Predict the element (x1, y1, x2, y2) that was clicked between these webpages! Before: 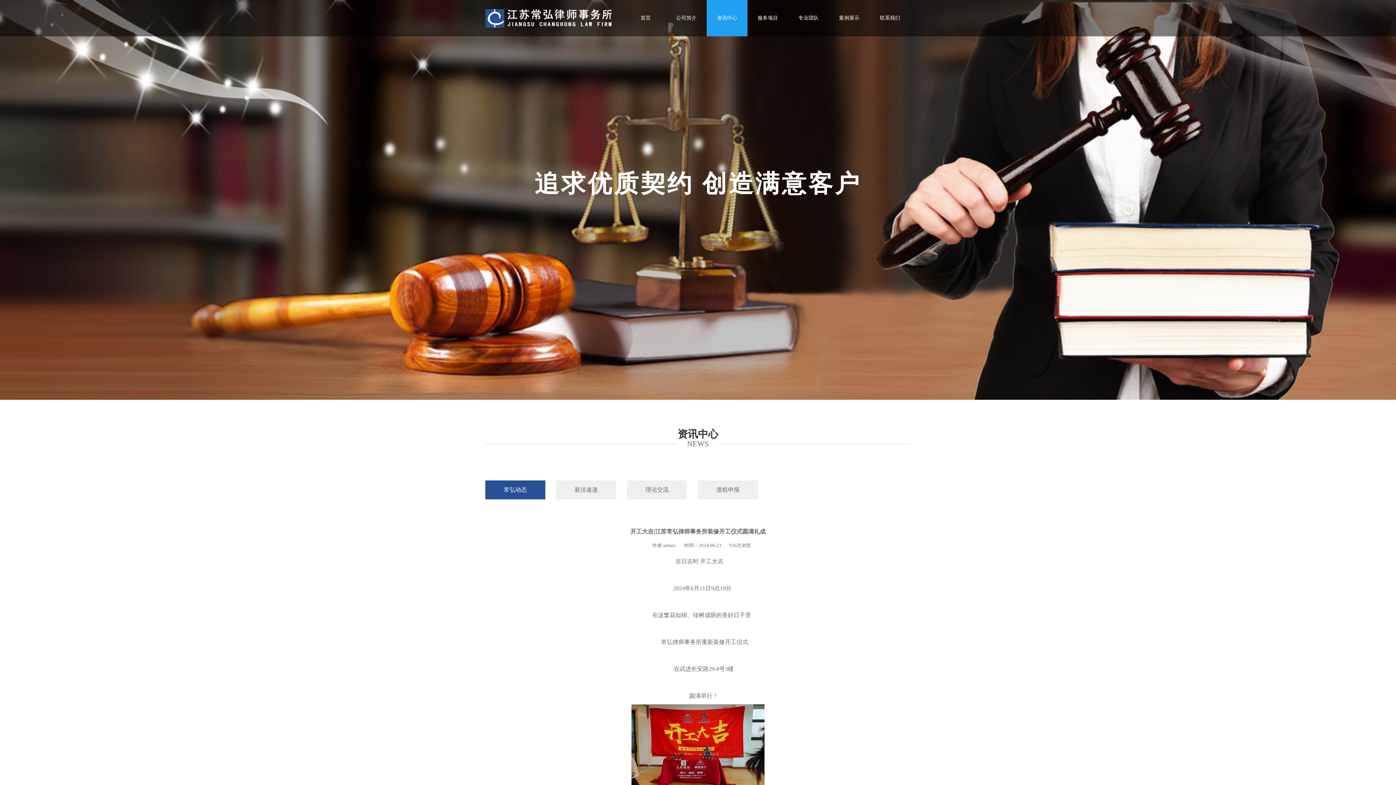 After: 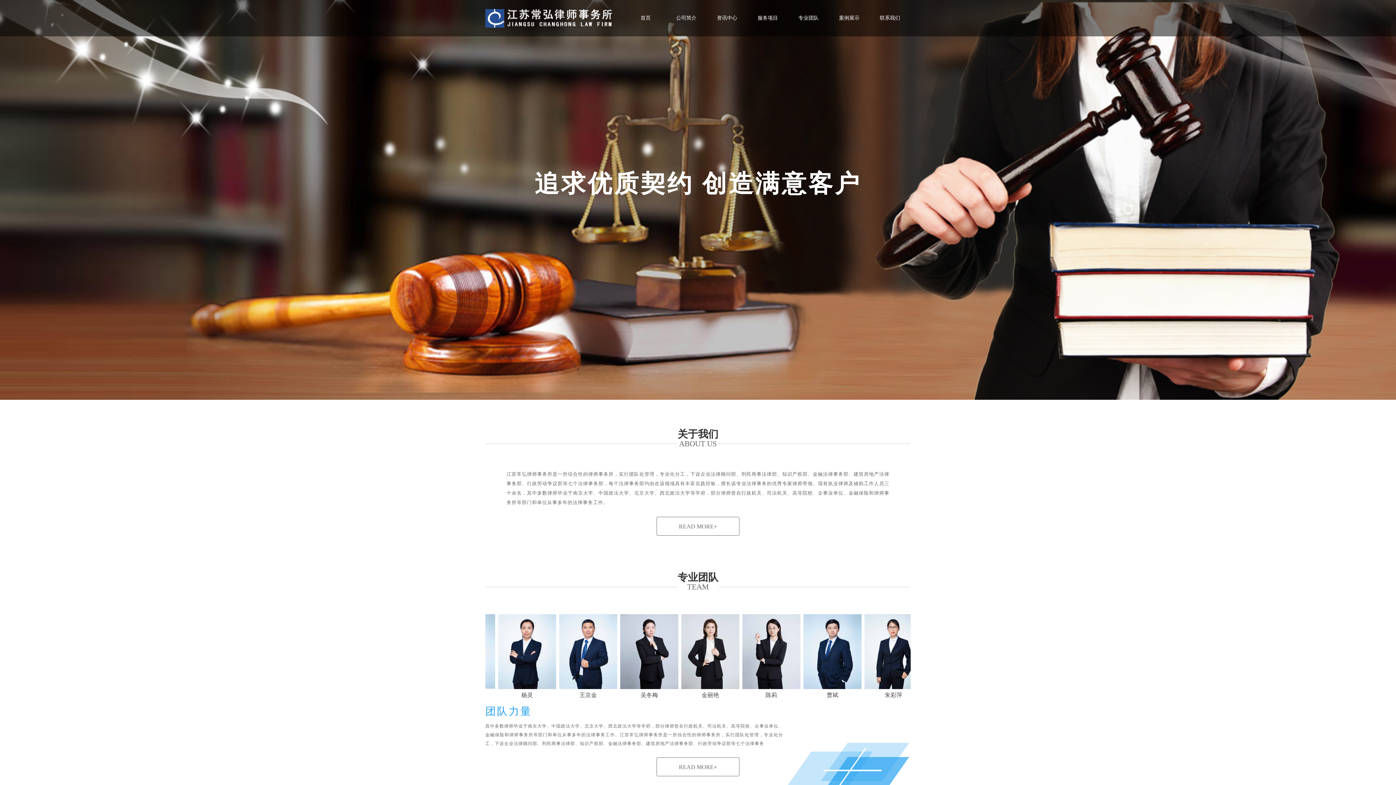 Action: bbox: (480, 0, 502, 18)